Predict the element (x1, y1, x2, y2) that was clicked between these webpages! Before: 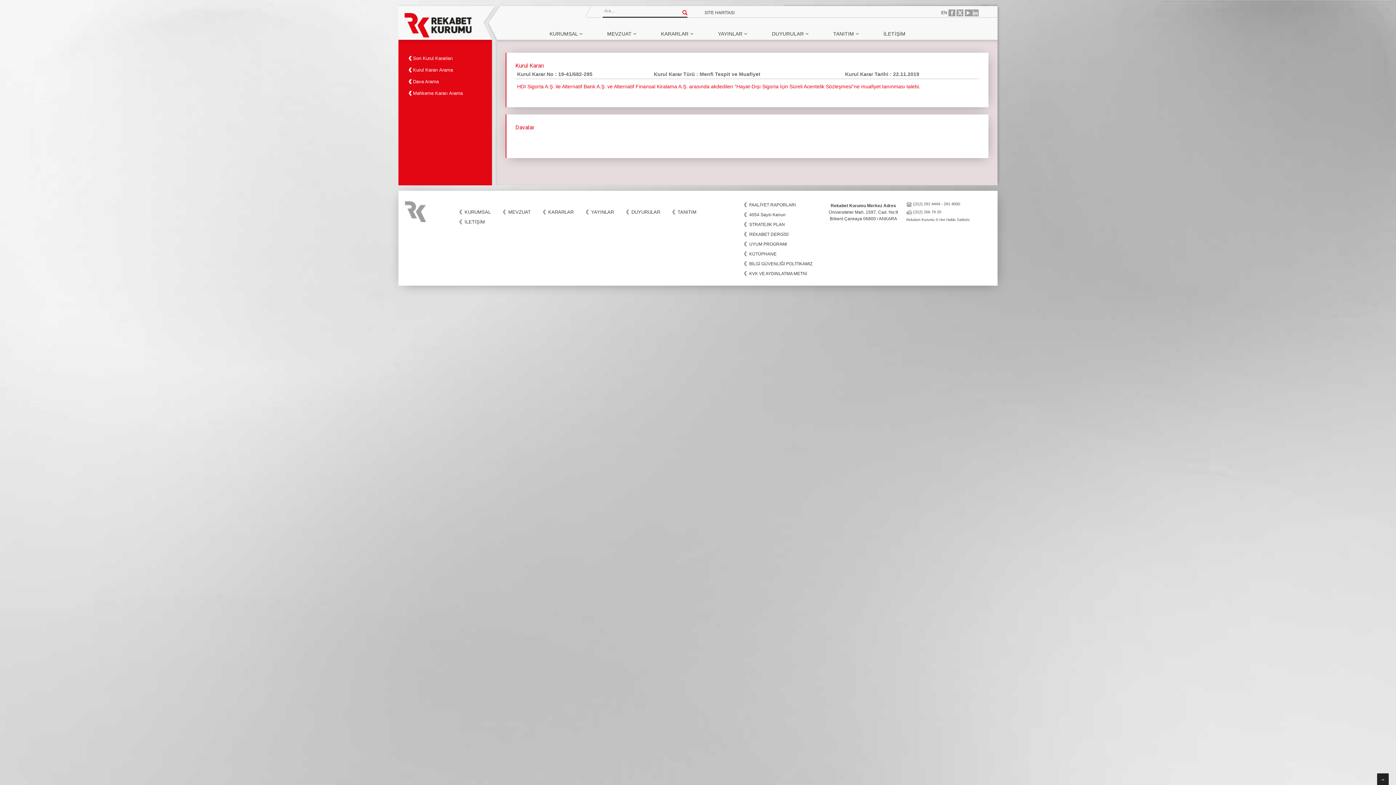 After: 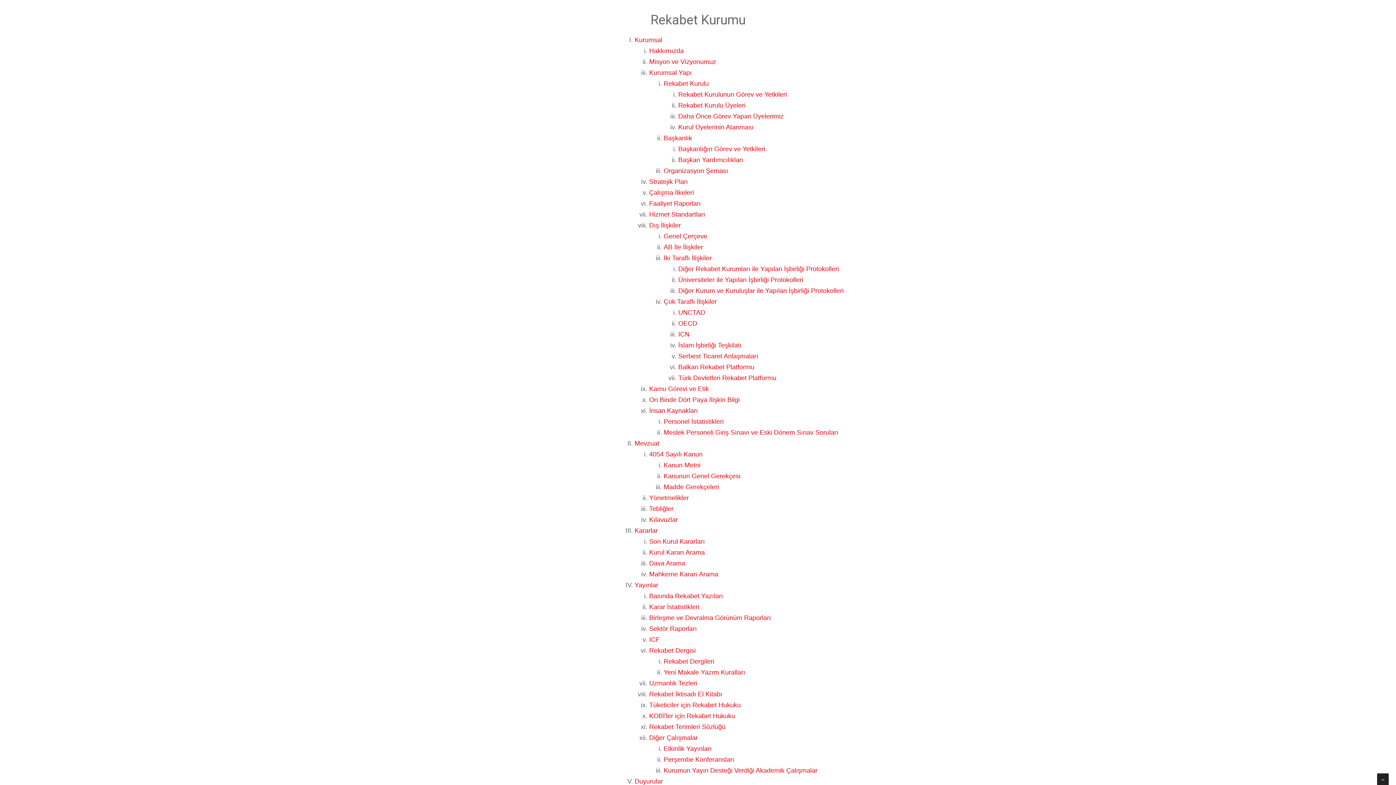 Action: bbox: (704, 10, 734, 15) label: SİTE HARİTASI